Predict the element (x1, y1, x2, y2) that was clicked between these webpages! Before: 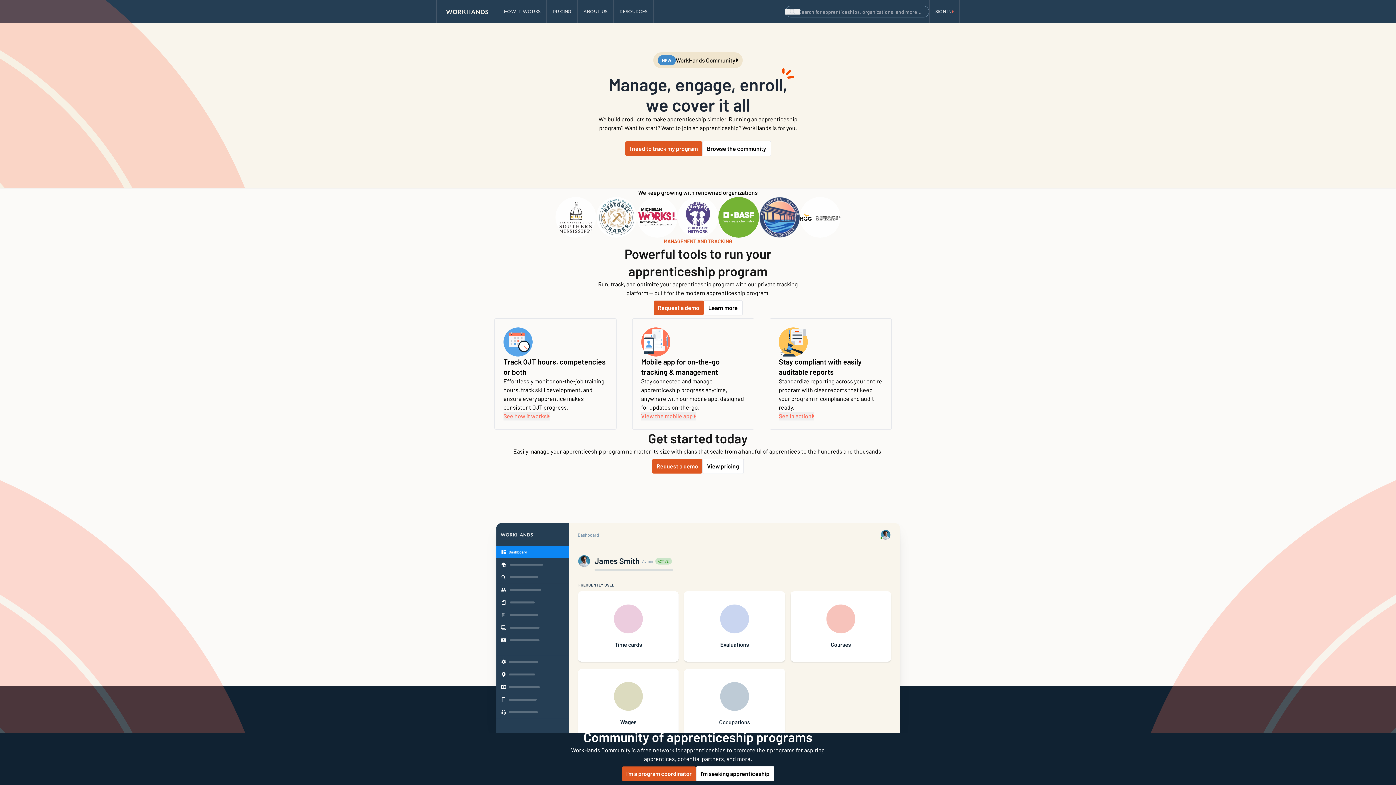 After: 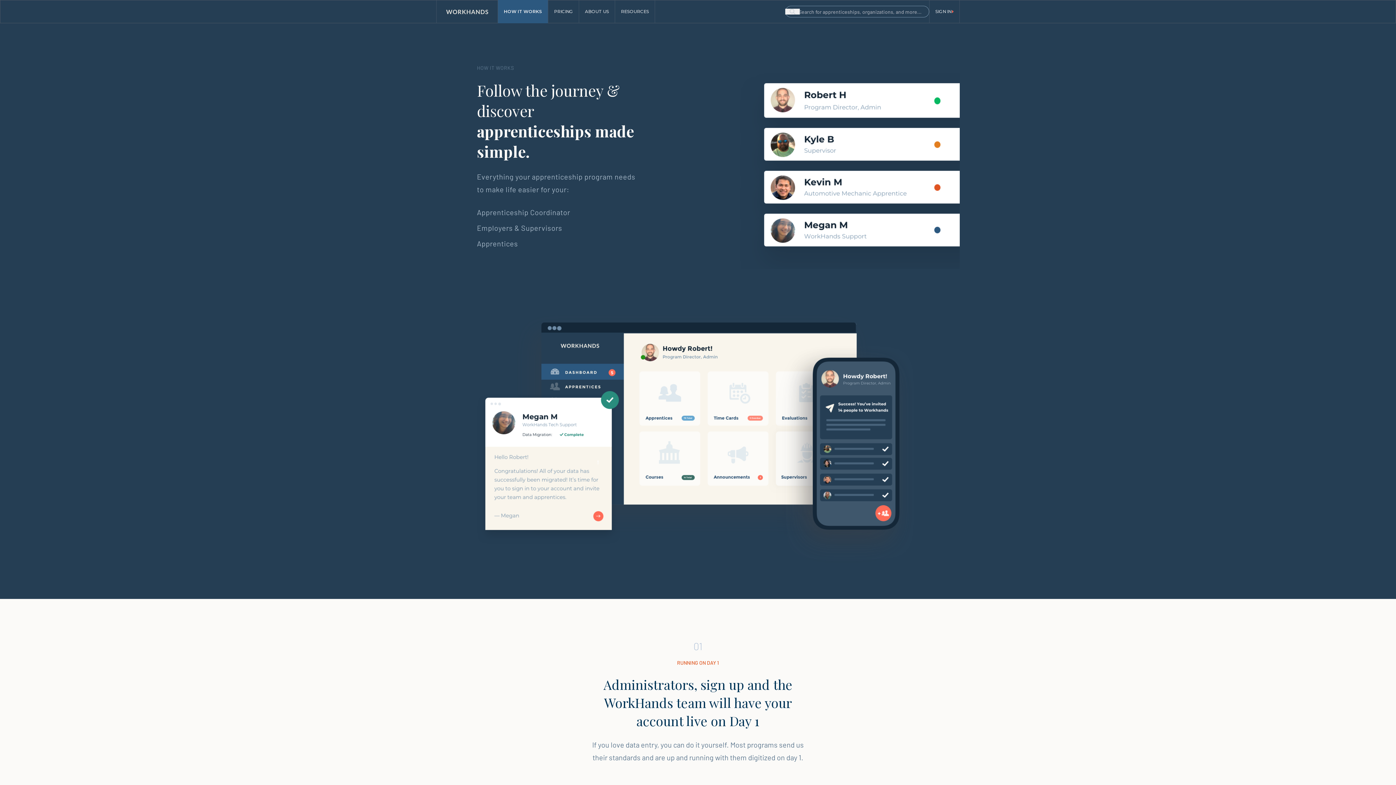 Action: bbox: (703, 300, 742, 315) label: Learn more